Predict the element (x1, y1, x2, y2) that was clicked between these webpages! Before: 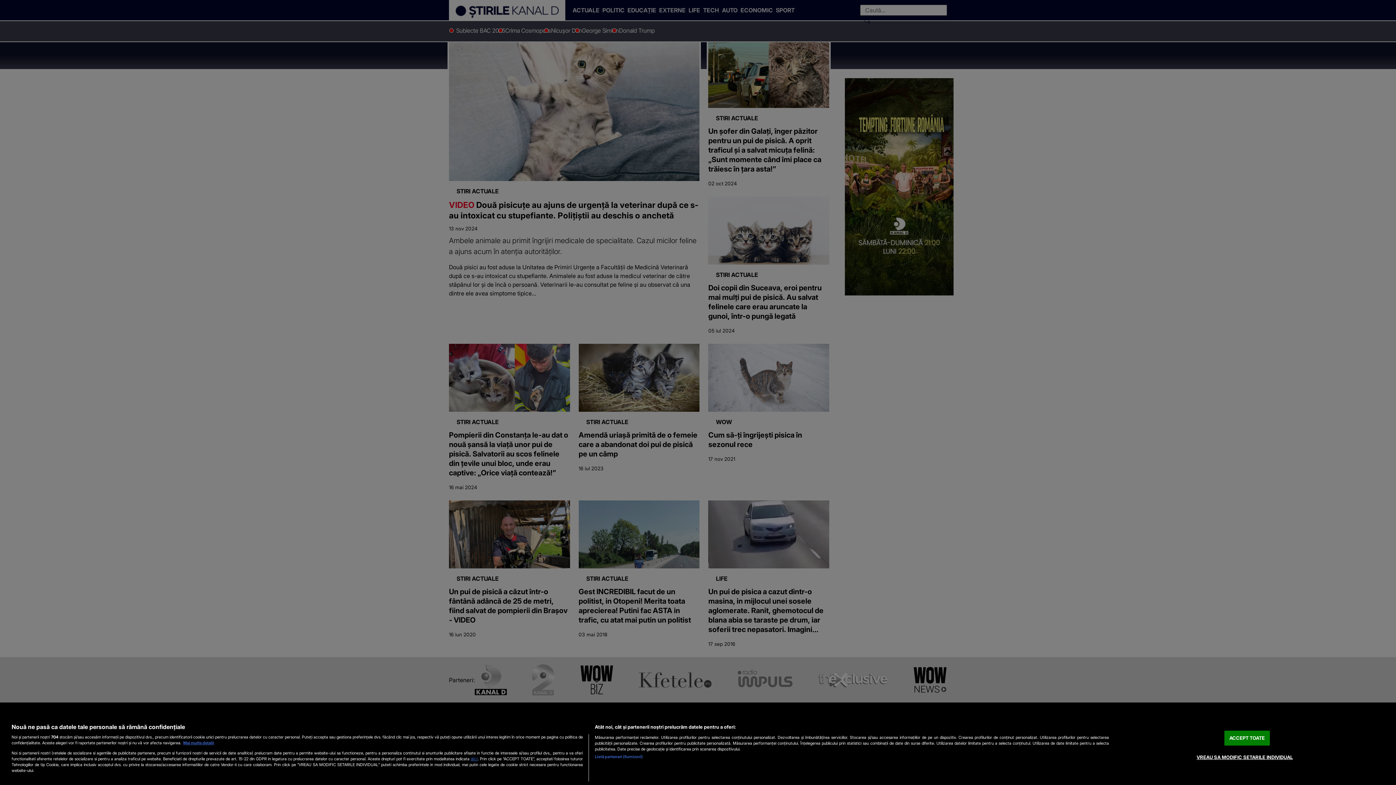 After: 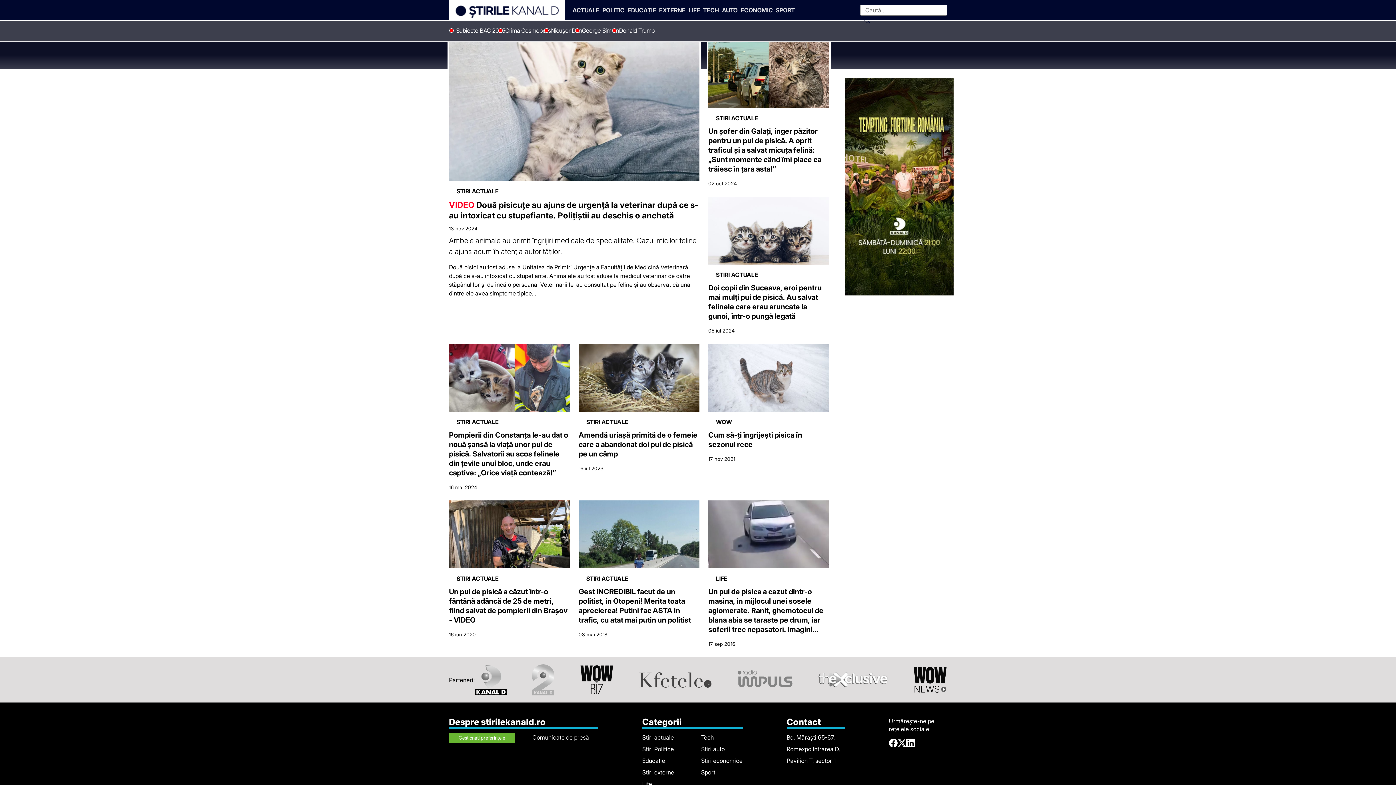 Action: bbox: (1224, 731, 1270, 746) label: ACCEPT TOATE